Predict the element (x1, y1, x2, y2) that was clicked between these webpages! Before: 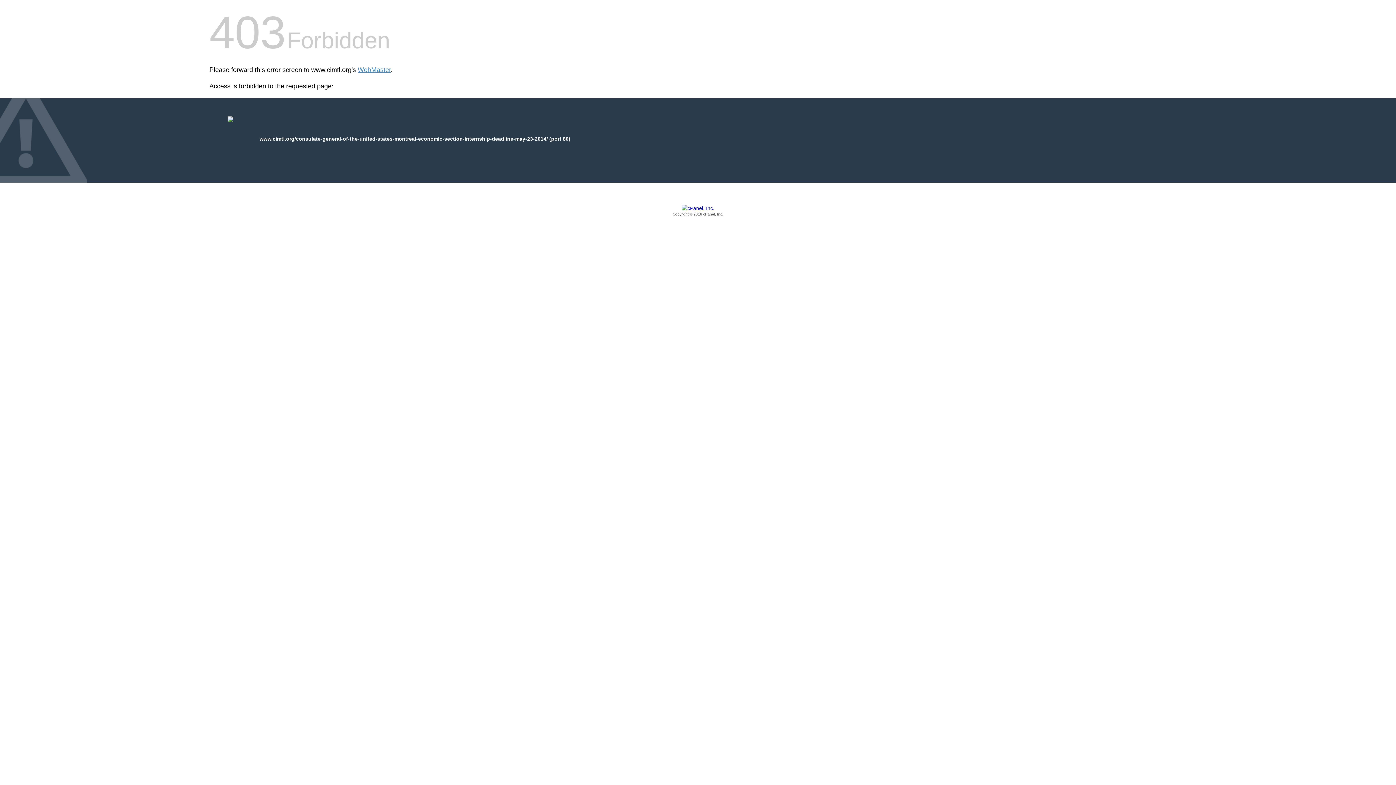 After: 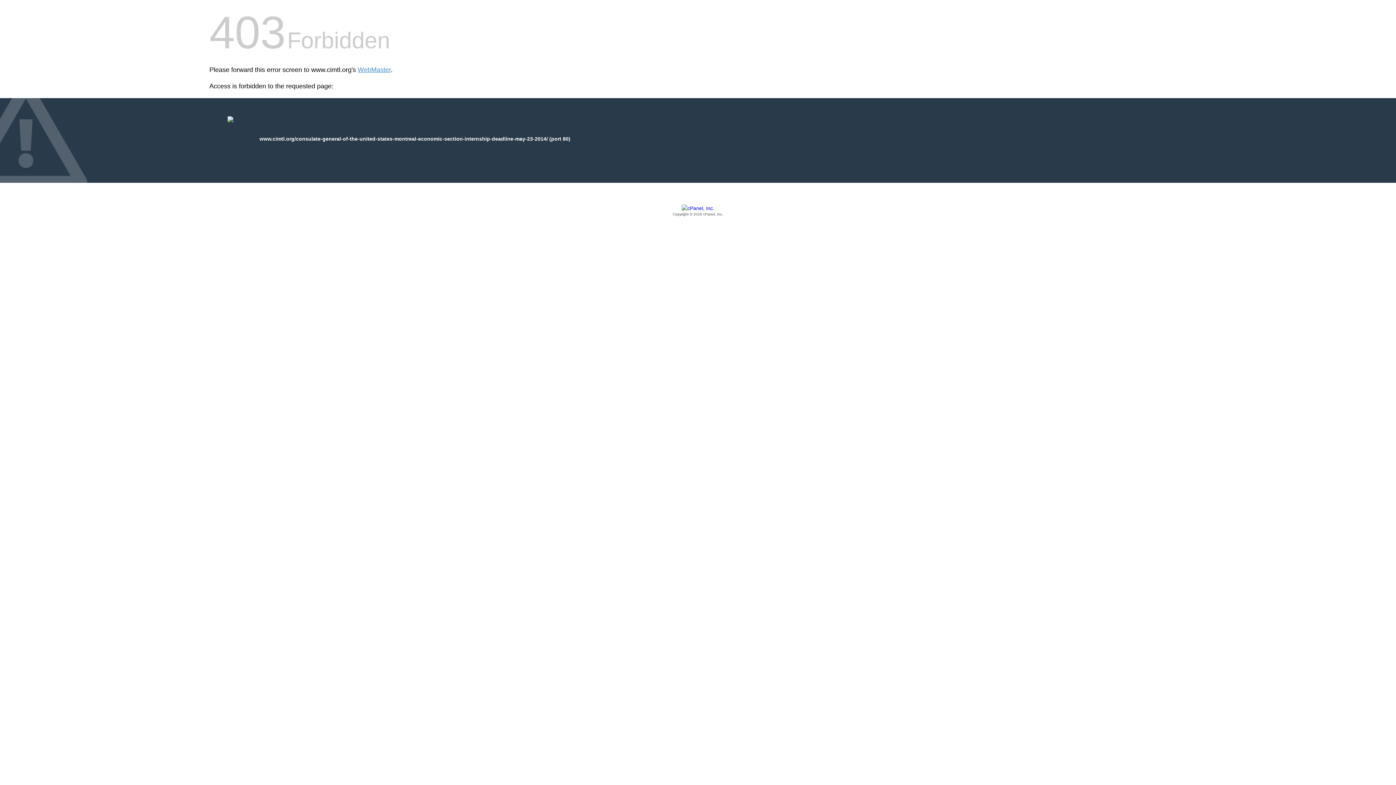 Action: bbox: (209, 205, 1186, 217) label: Copyright © 2016 cPanel, Inc.